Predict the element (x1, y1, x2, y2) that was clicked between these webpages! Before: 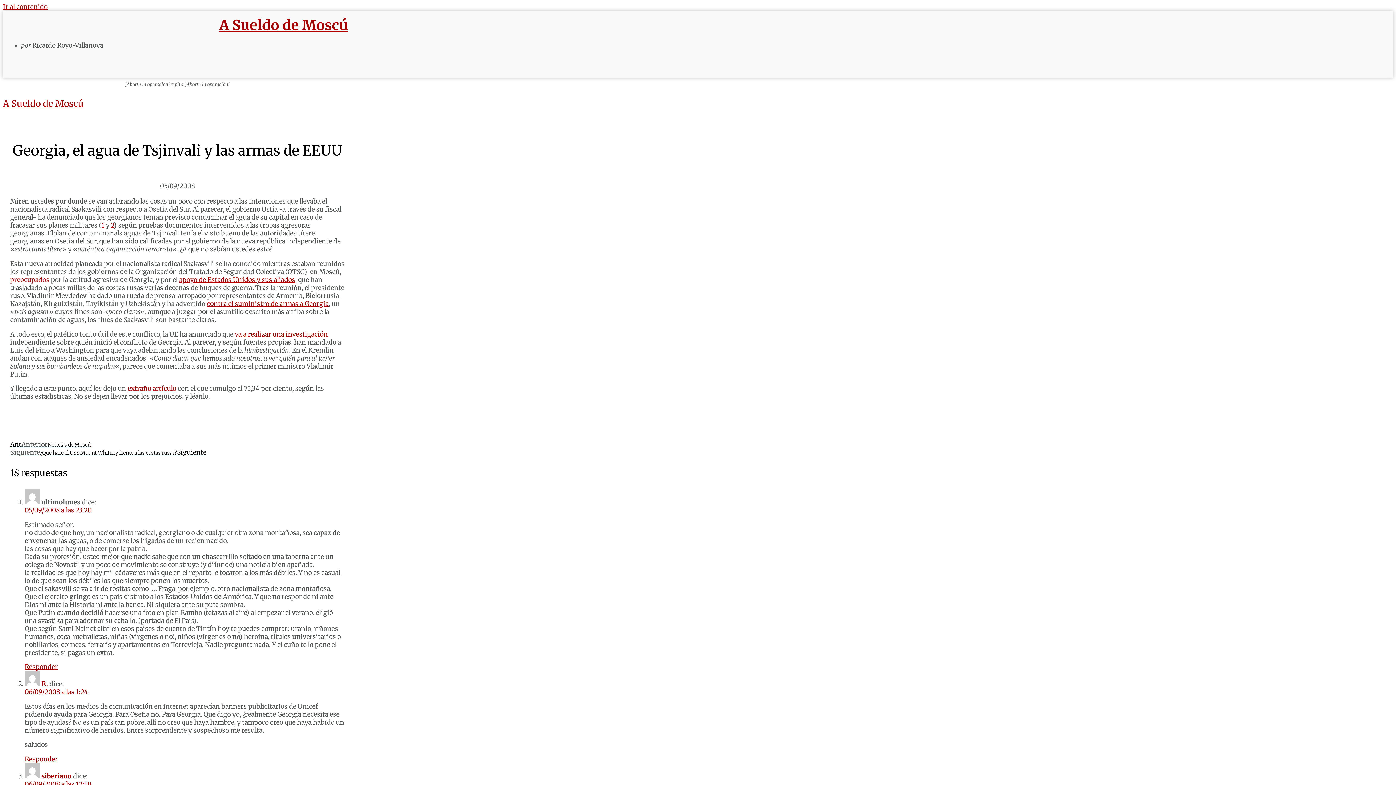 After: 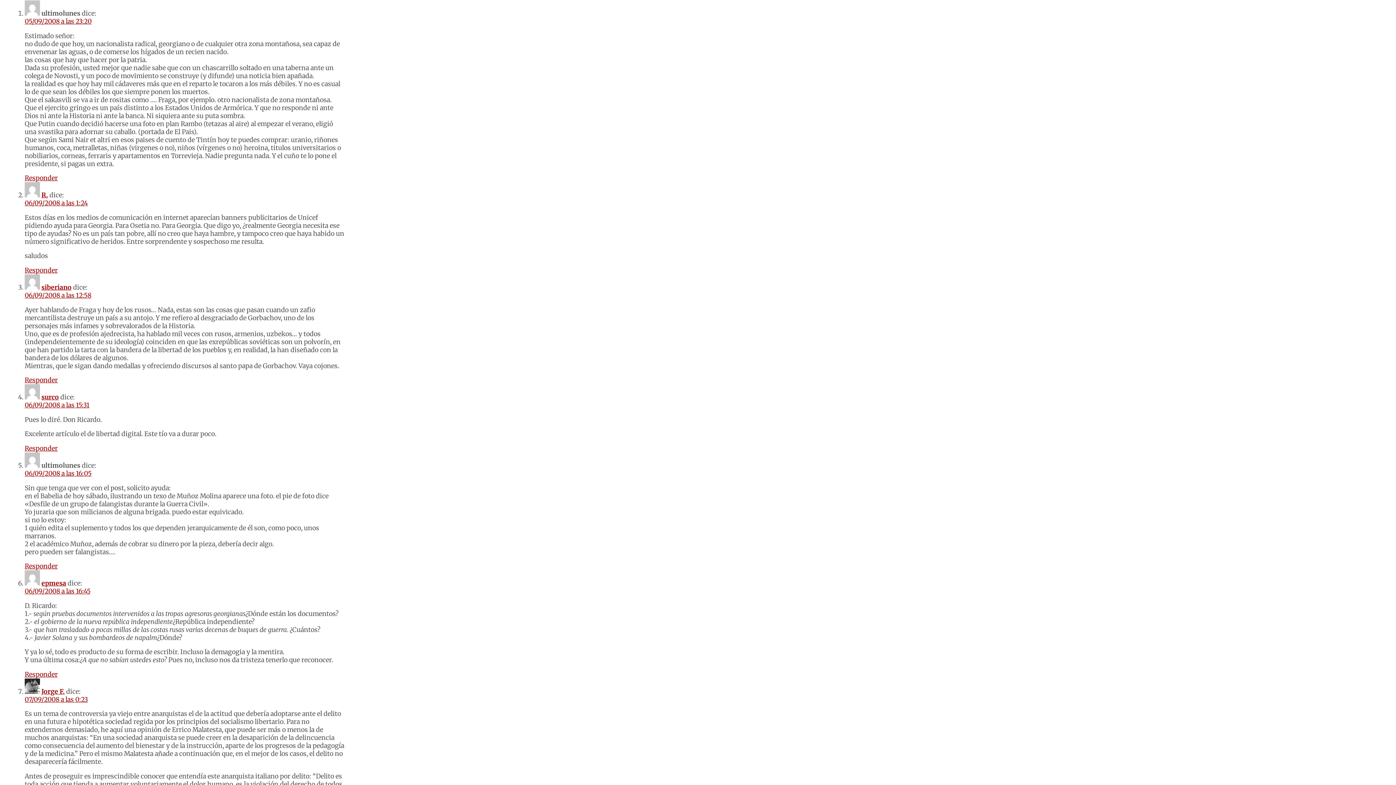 Action: bbox: (24, 506, 91, 514) label: 05/09/2008 a las 23:20